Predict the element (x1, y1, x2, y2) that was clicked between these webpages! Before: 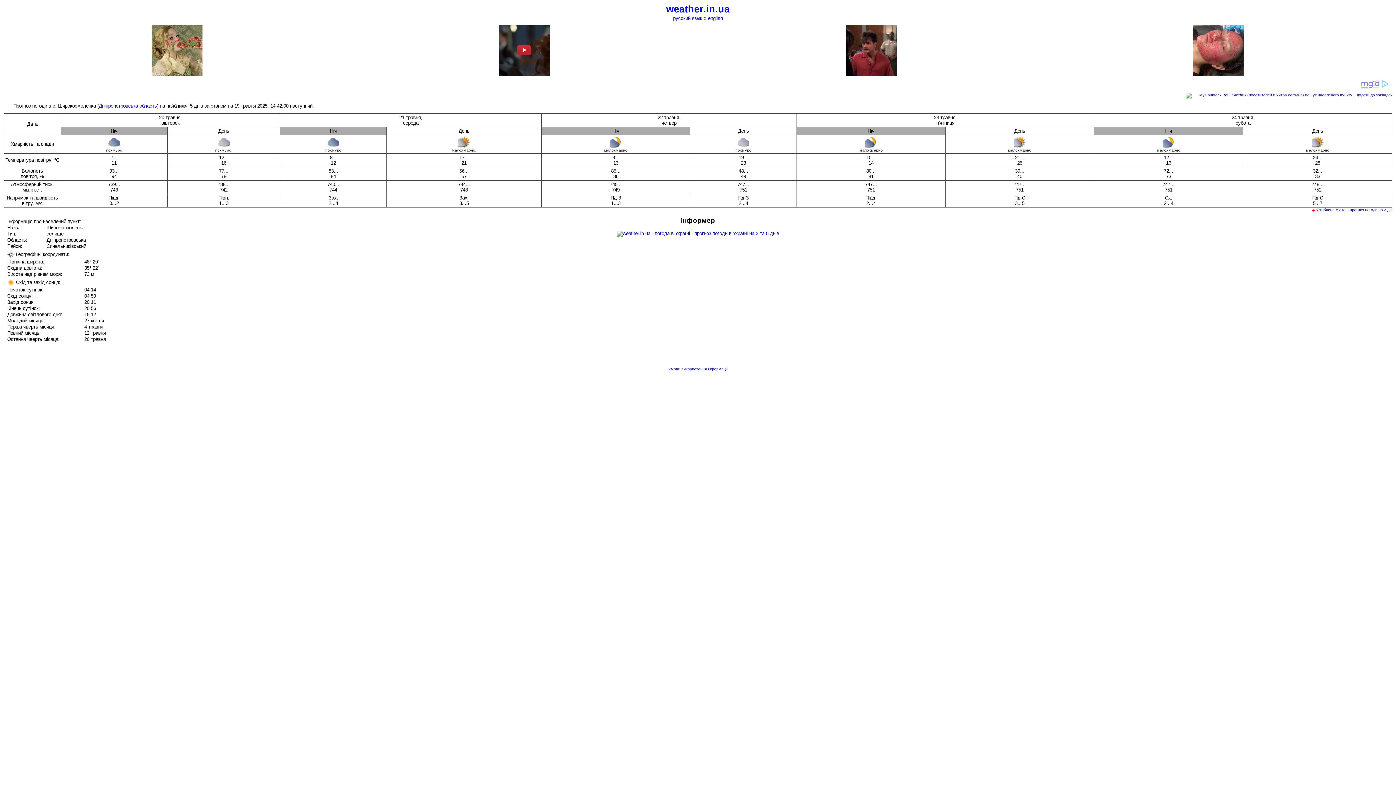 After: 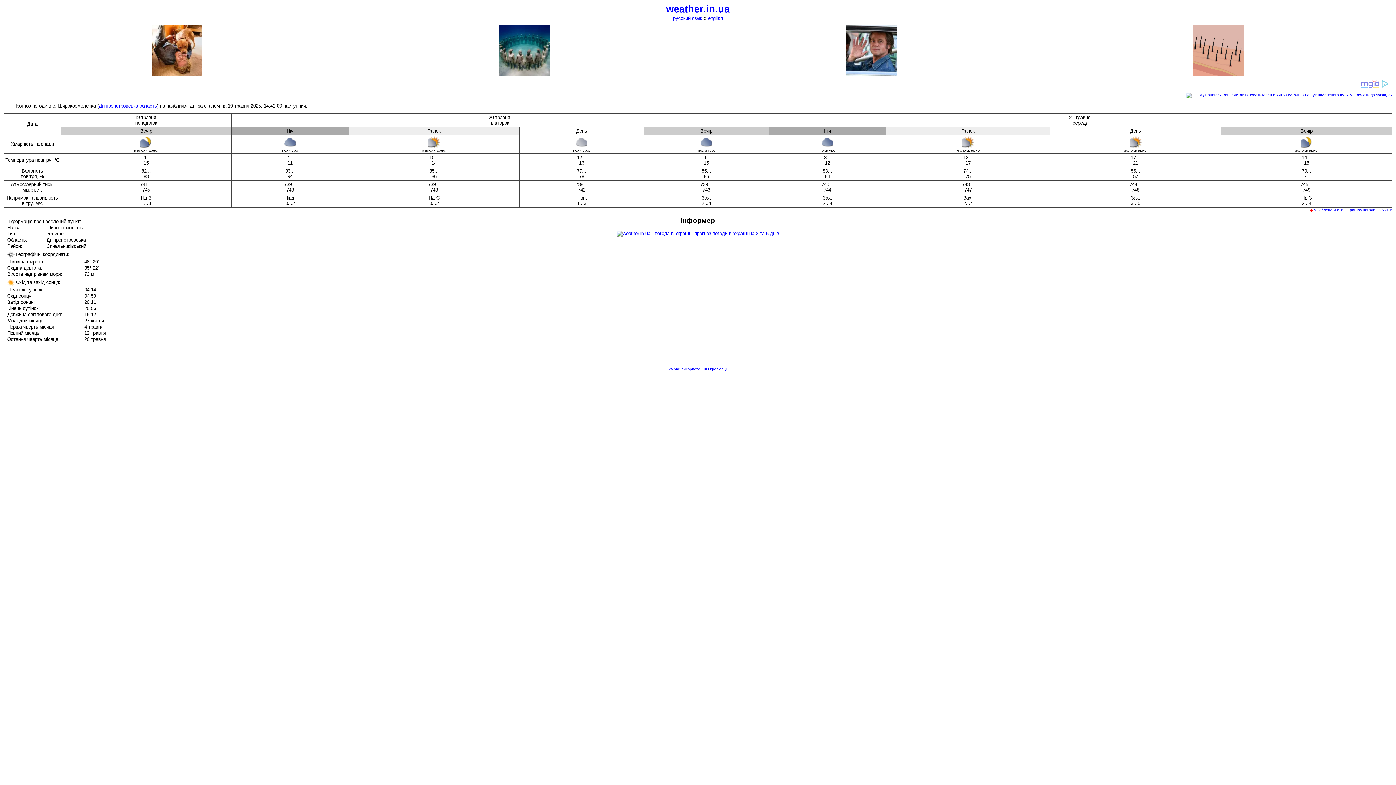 Action: label: прогноз погоди на 3 дні bbox: (1350, 207, 1392, 212)